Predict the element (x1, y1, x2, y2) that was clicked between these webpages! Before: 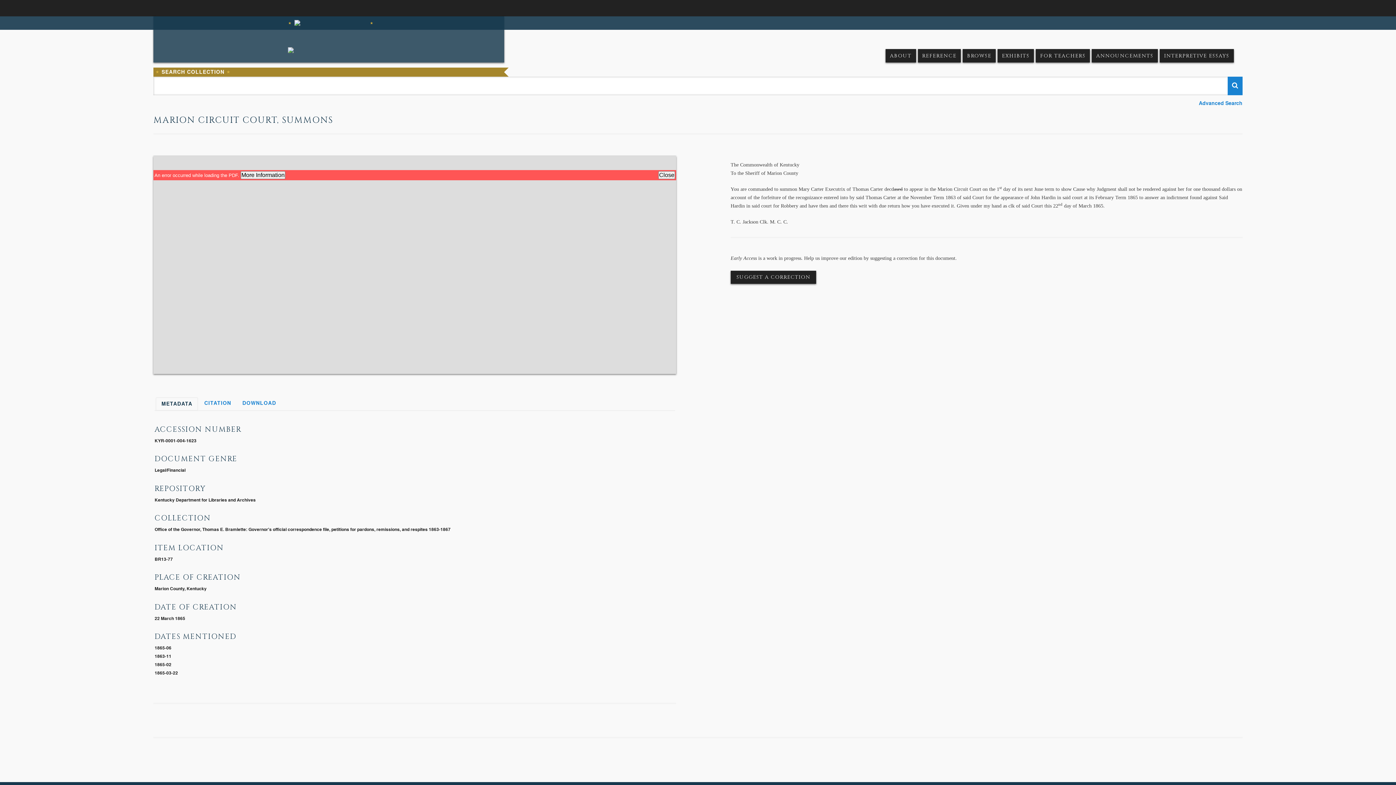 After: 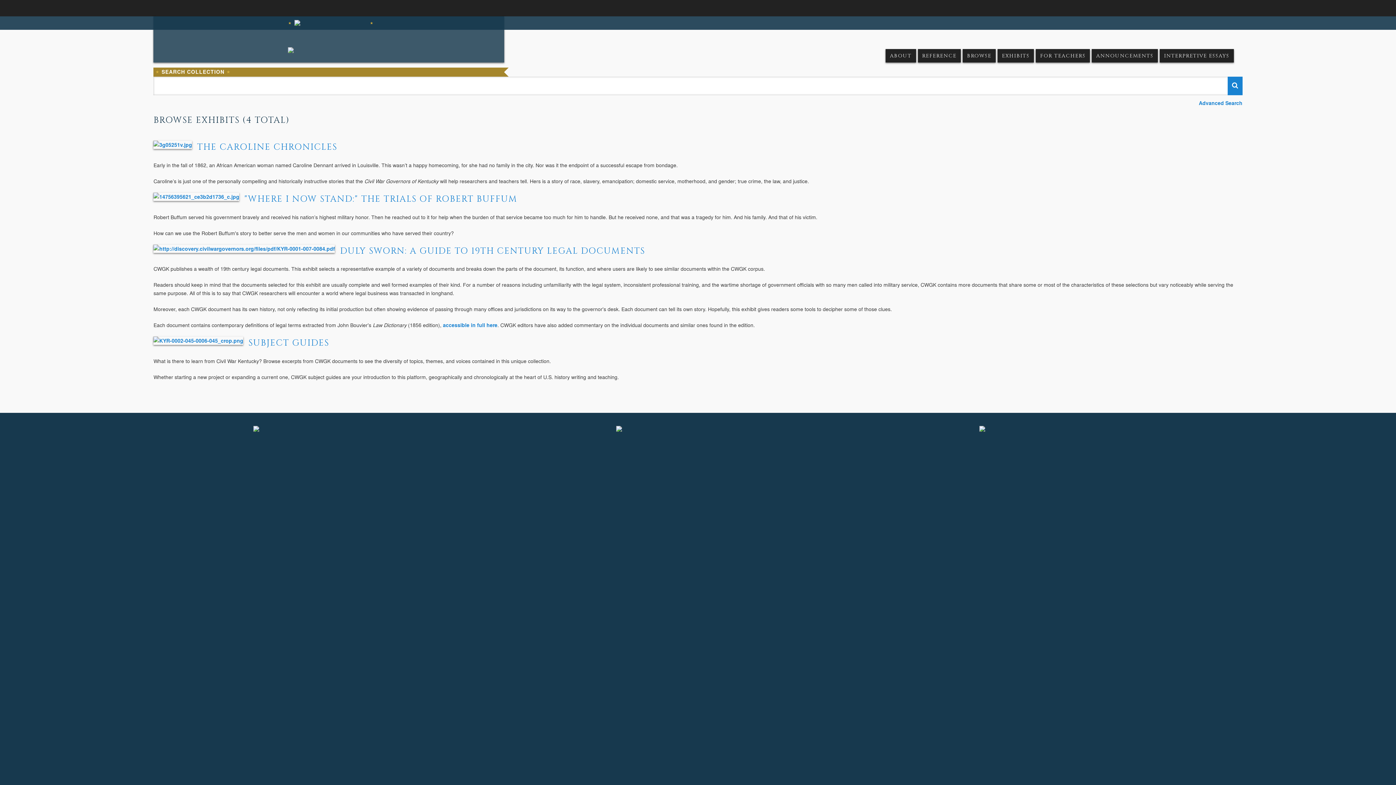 Action: bbox: (997, 49, 1034, 62) label: EXHIBITS